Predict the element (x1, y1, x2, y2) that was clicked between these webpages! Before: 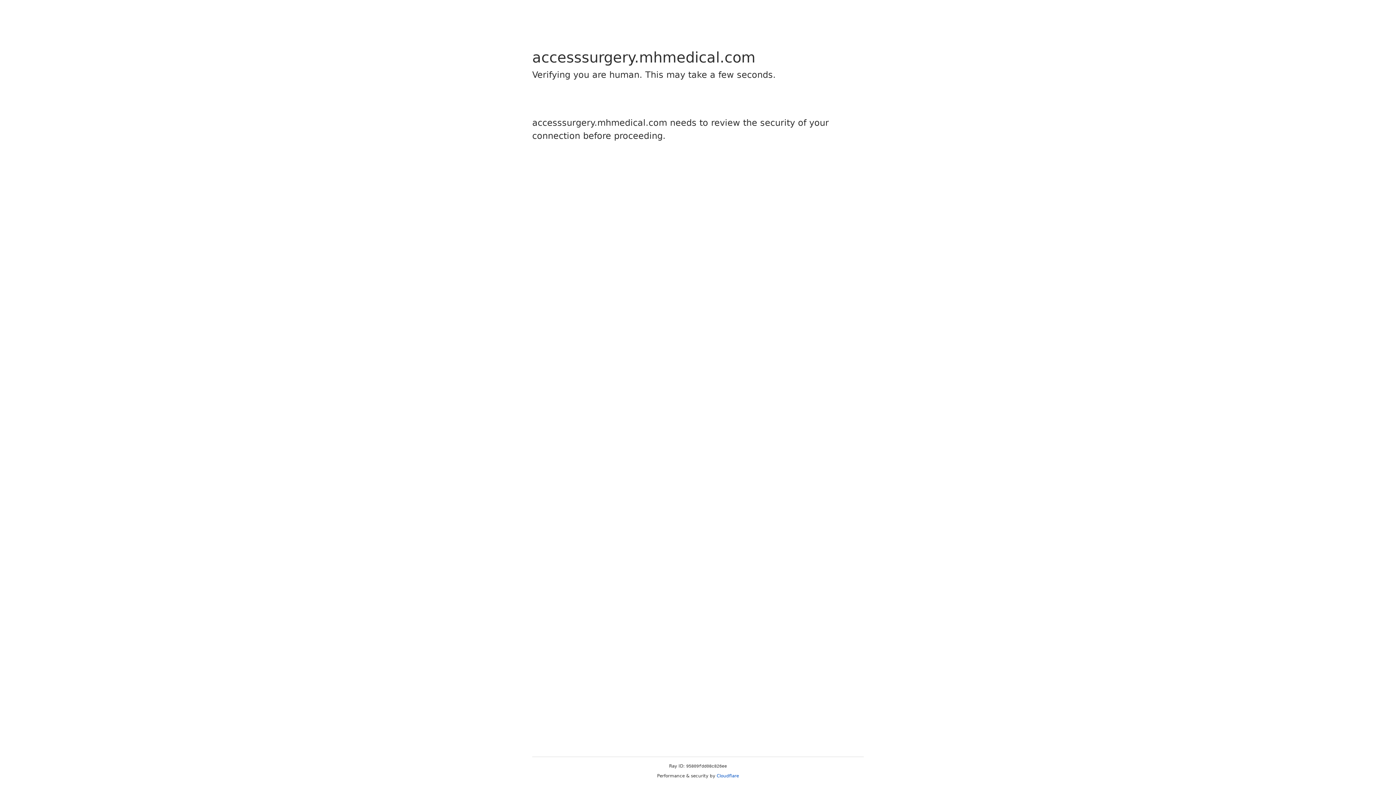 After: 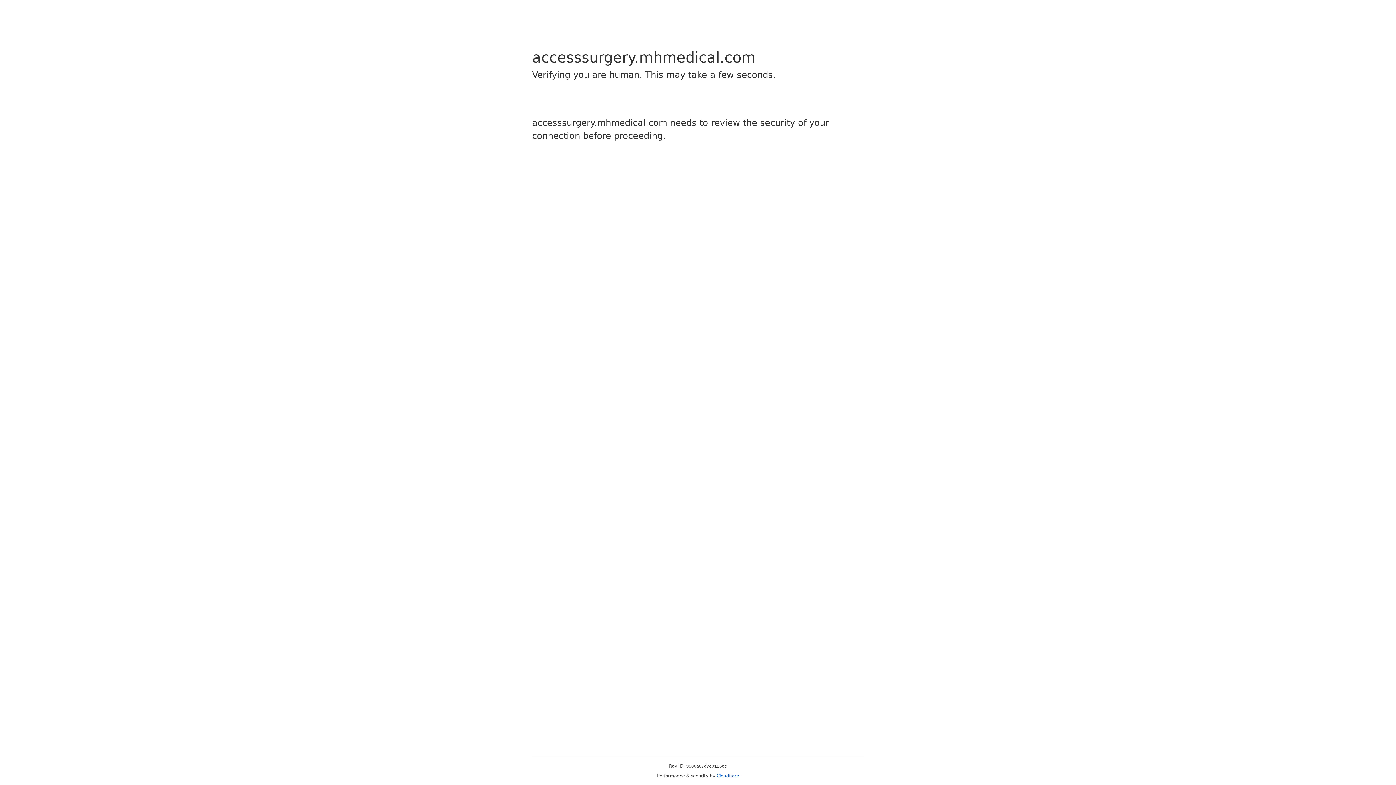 Action: label: Cloudflare bbox: (716, 773, 739, 778)